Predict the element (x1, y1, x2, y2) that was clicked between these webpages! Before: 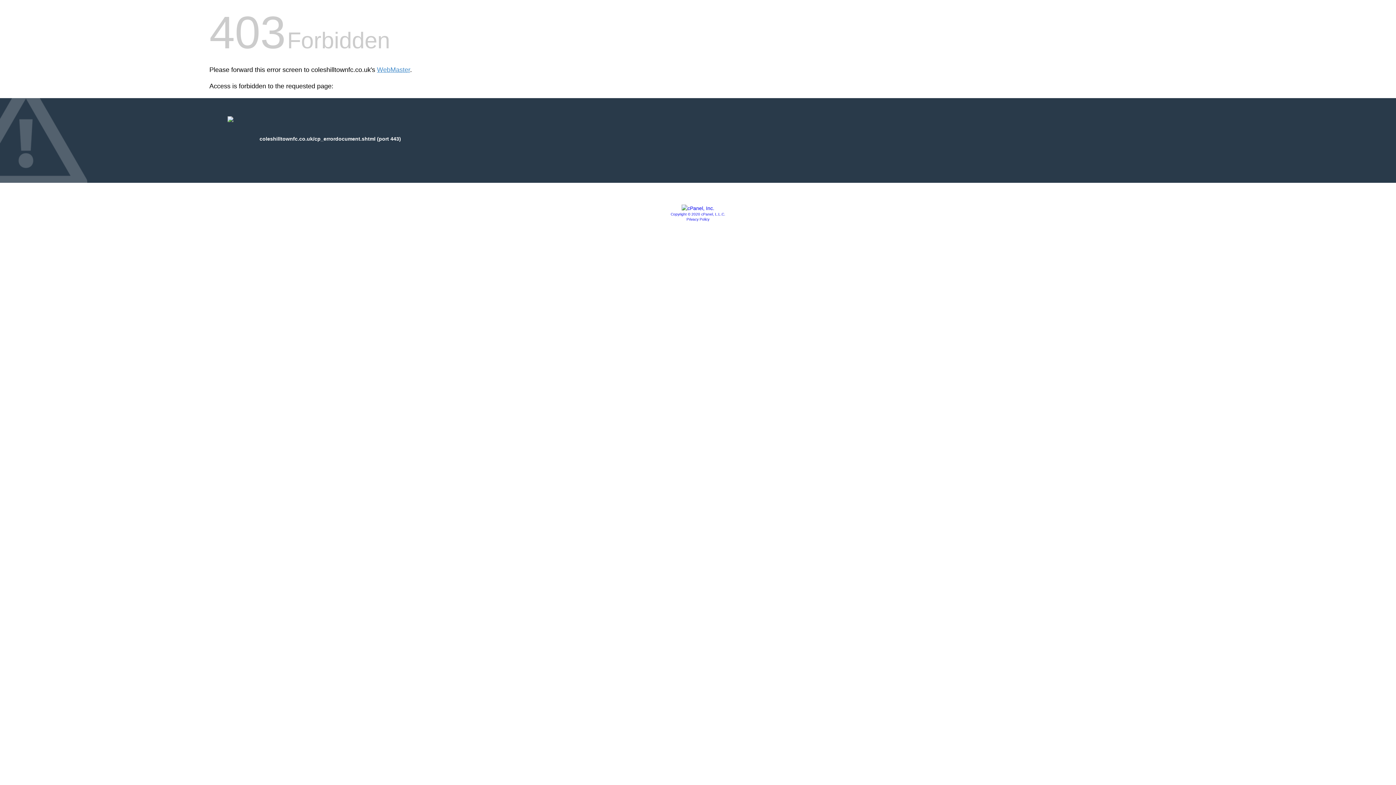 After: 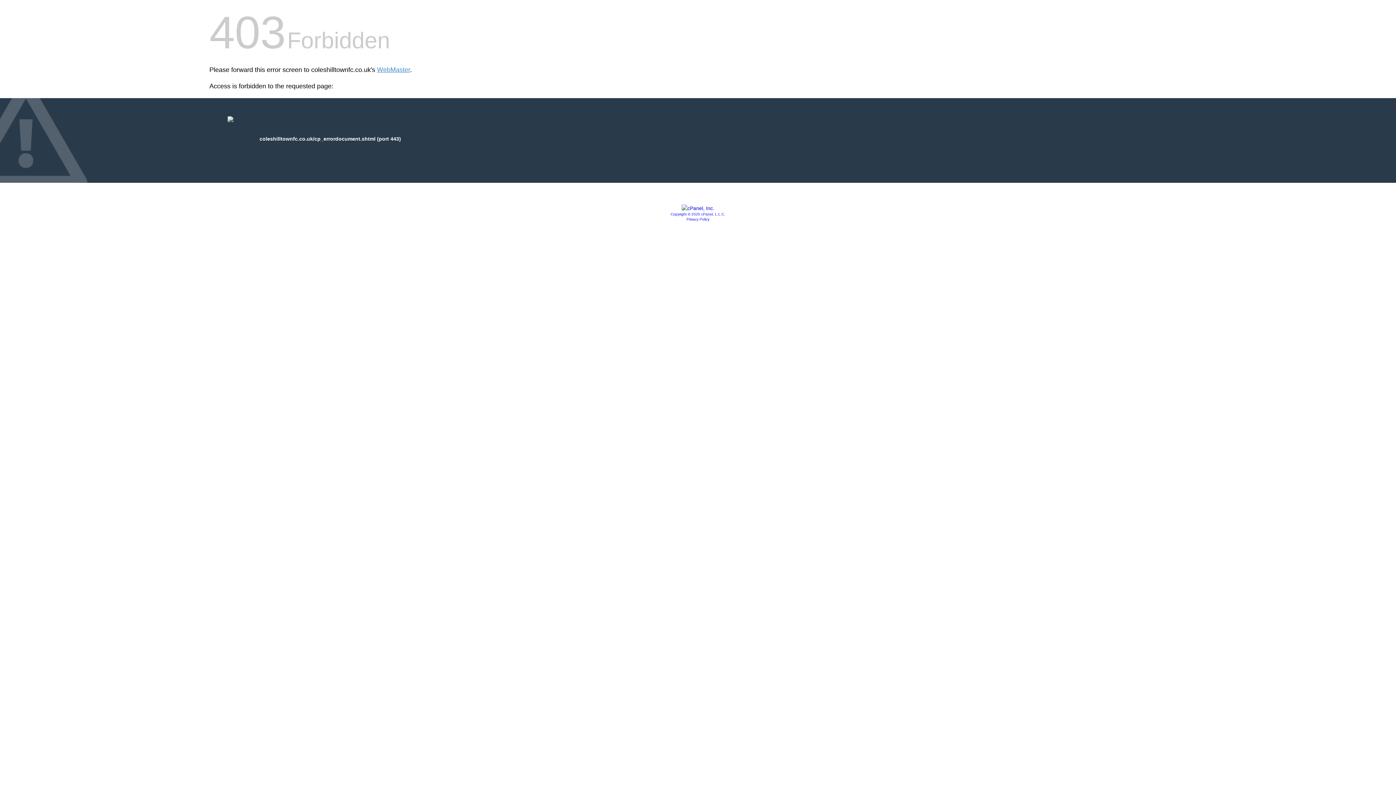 Action: bbox: (681, 205, 714, 211)